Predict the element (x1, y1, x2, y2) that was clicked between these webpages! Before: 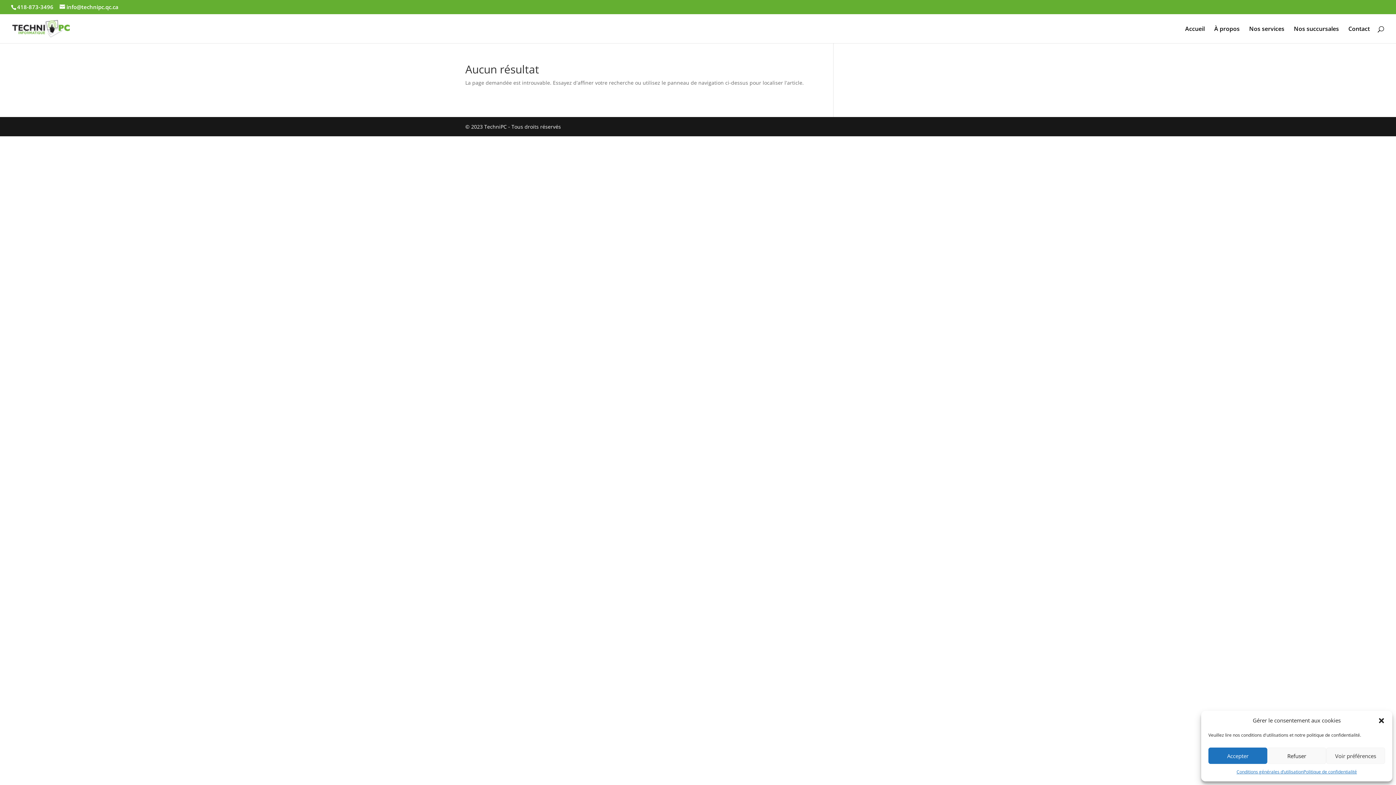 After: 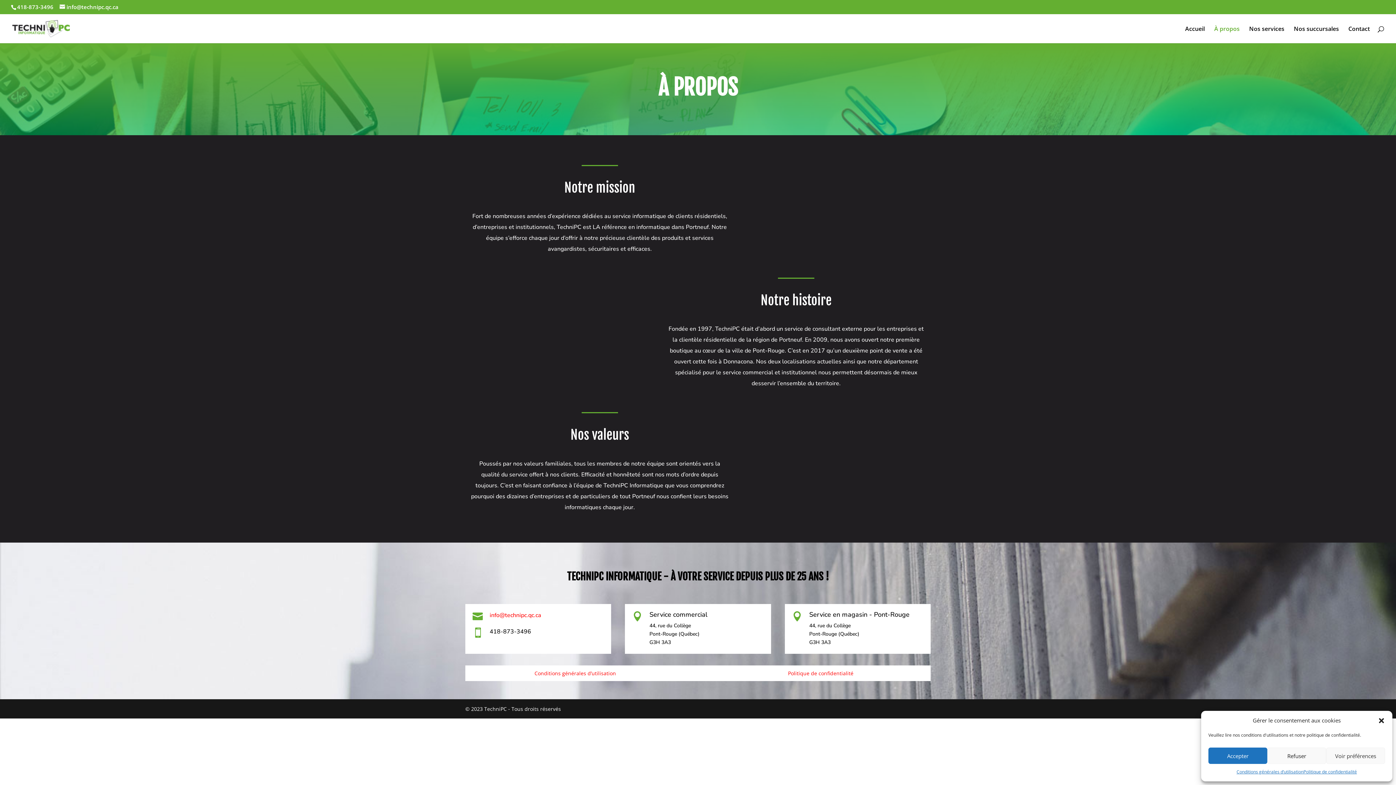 Action: label: À propos bbox: (1214, 26, 1240, 43)